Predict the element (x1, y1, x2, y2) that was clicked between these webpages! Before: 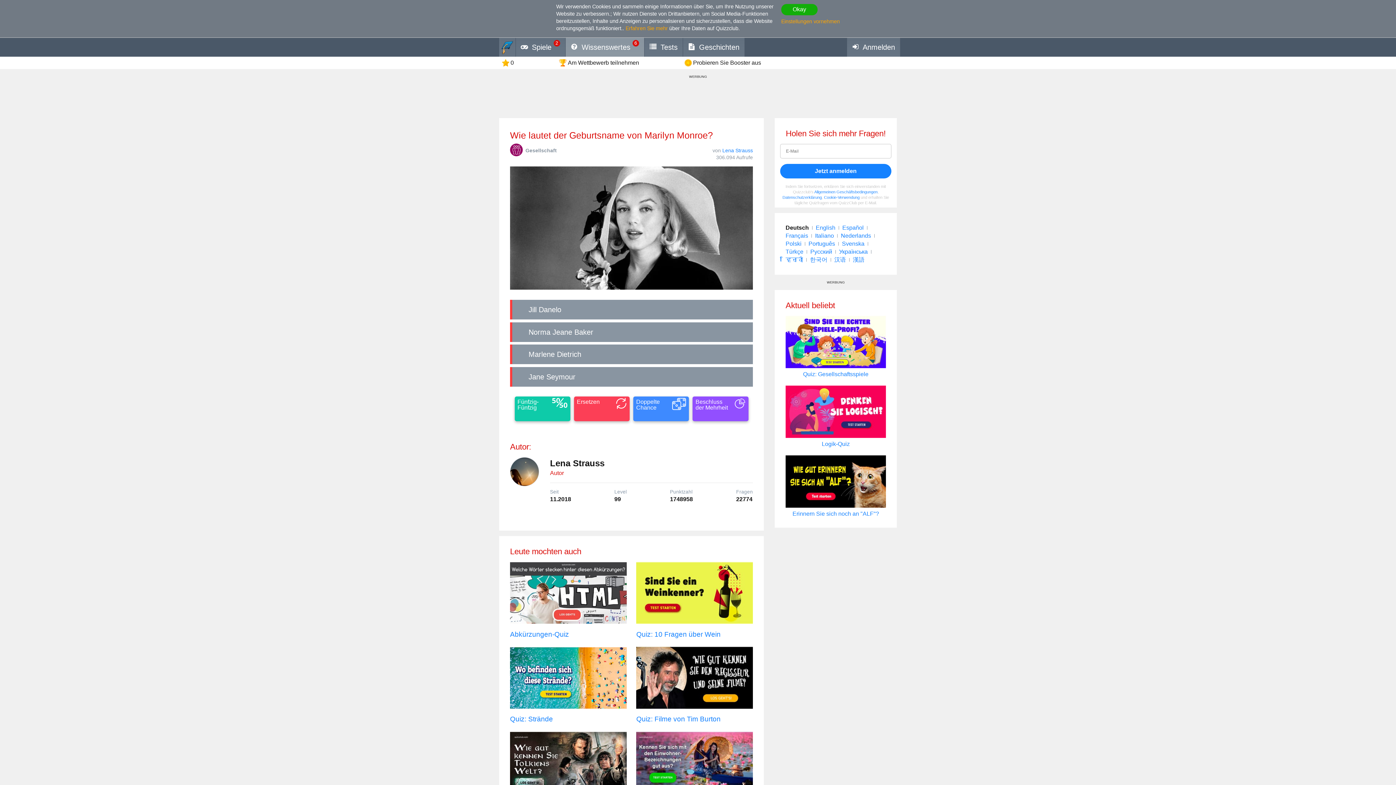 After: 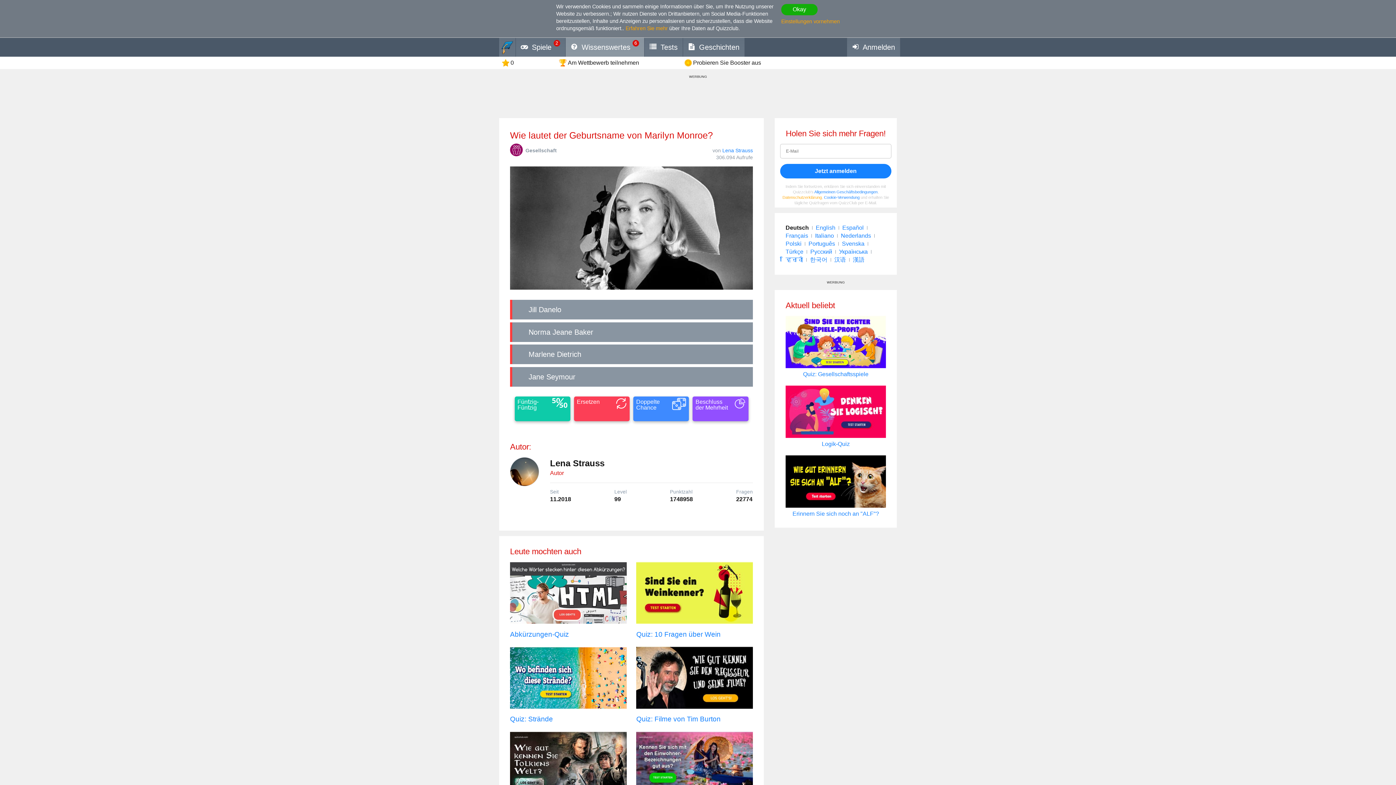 Action: bbox: (782, 195, 822, 199) label: Datenschutzerklärung